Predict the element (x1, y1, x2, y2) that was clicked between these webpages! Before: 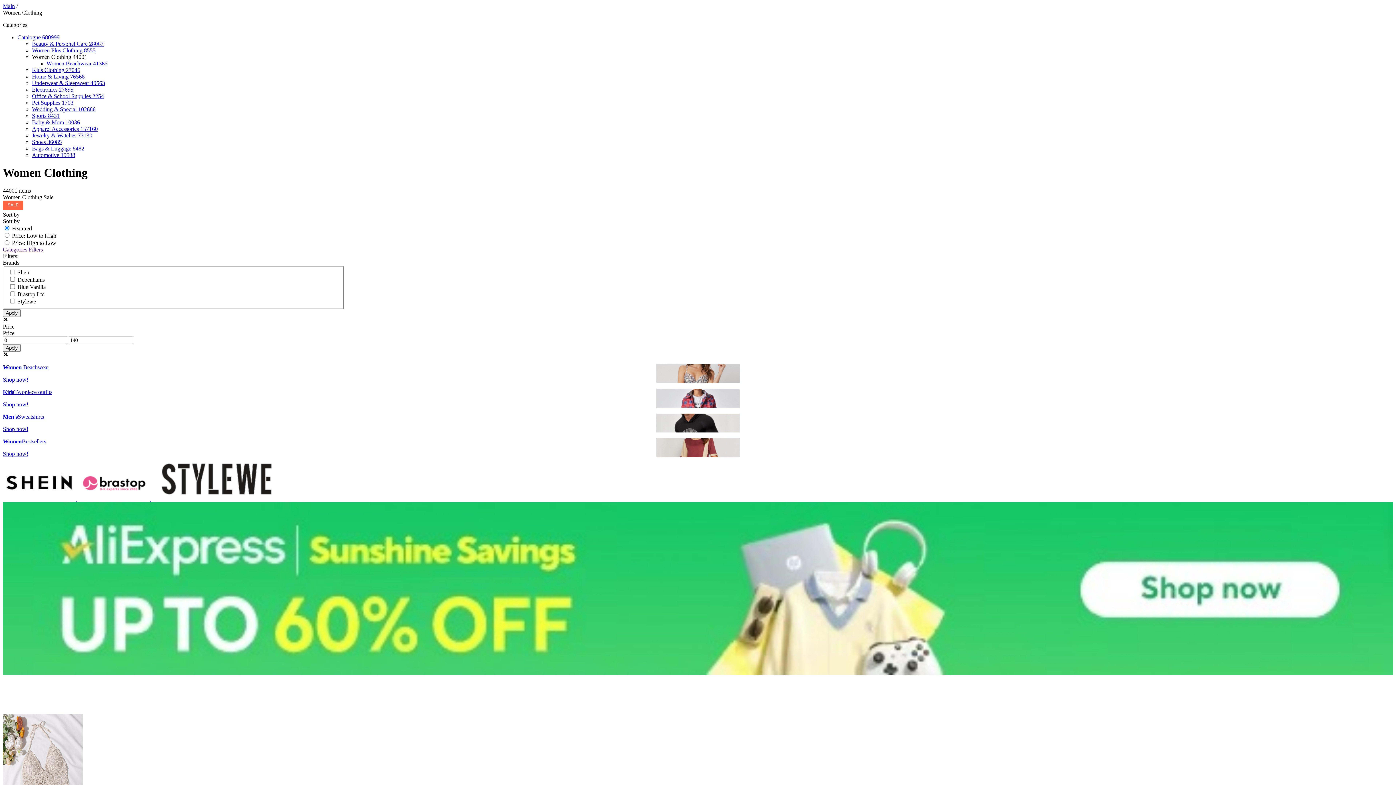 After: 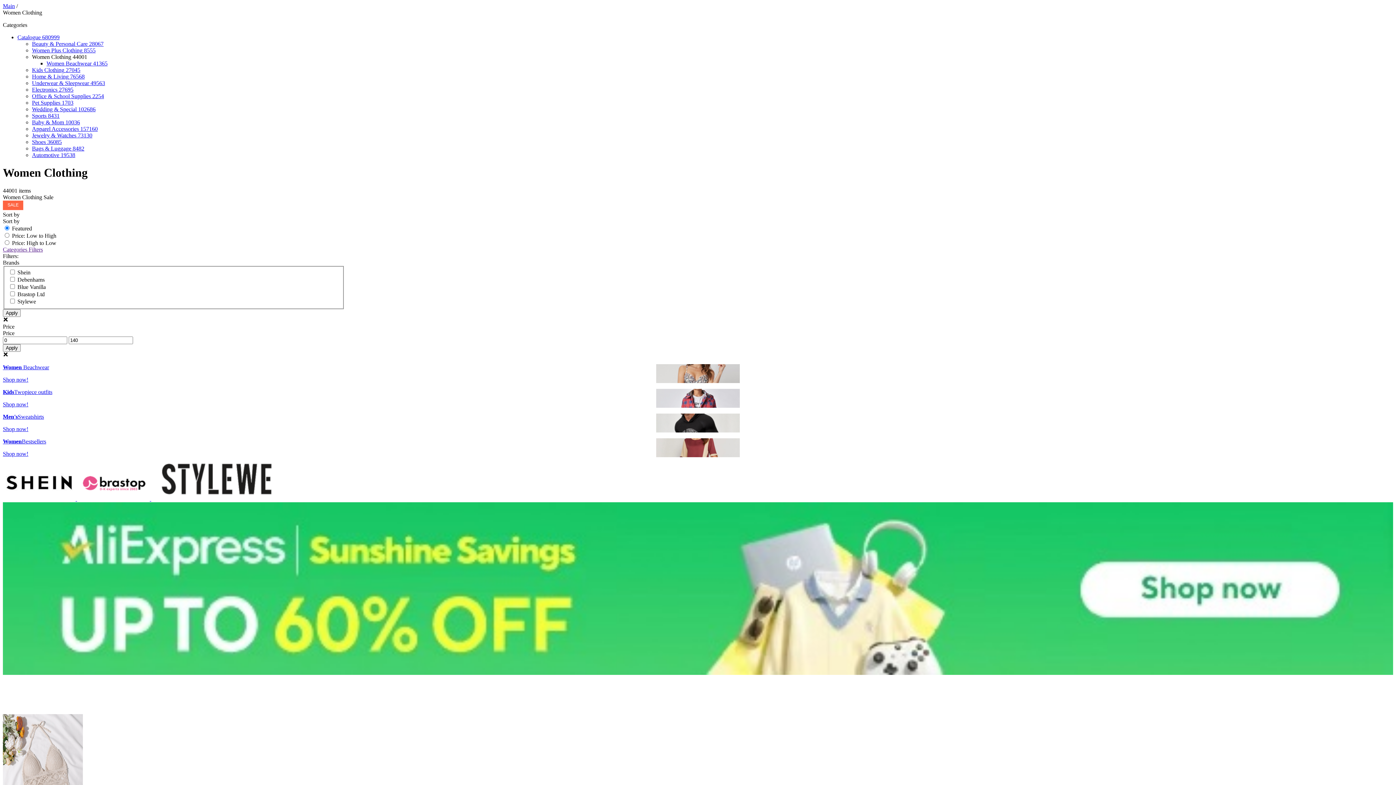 Action: bbox: (2, 670, 1393, 676)